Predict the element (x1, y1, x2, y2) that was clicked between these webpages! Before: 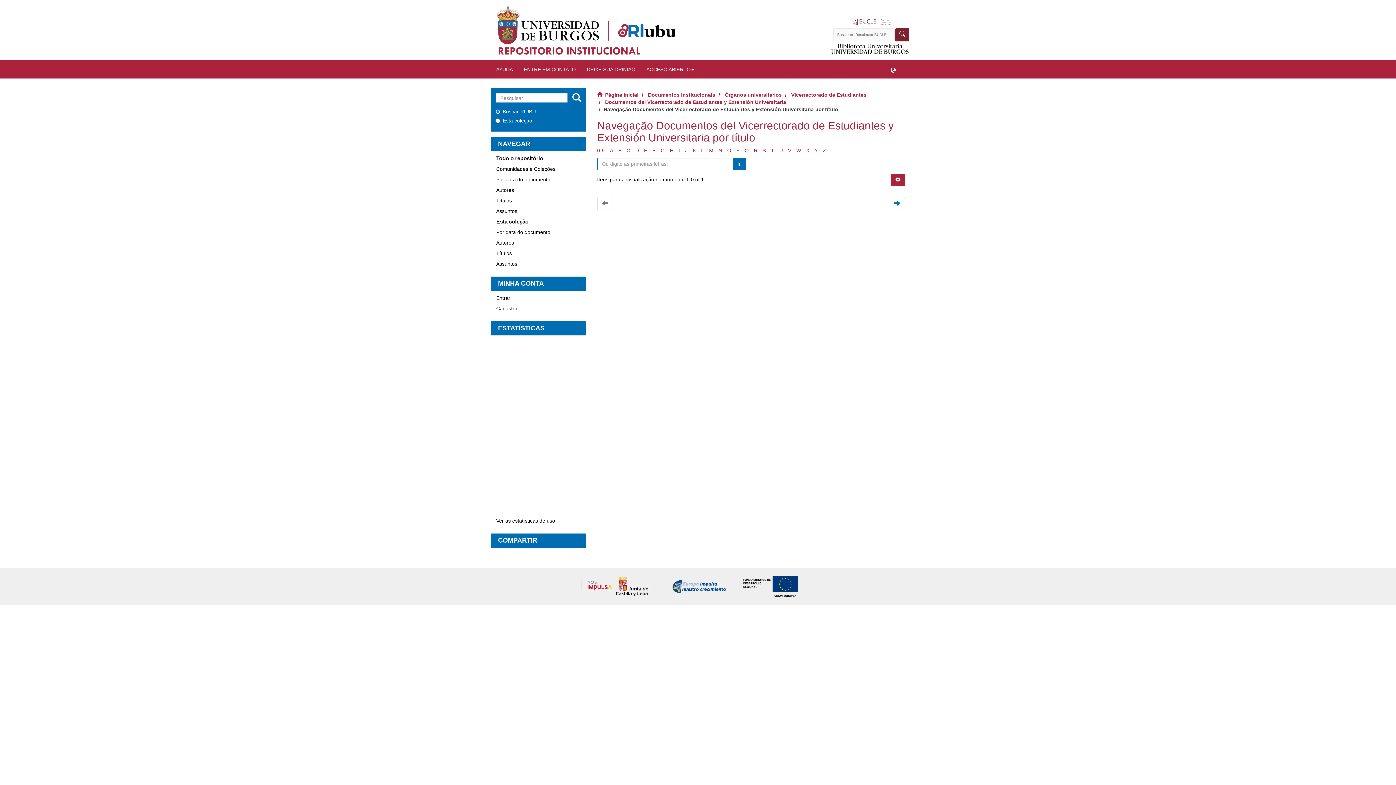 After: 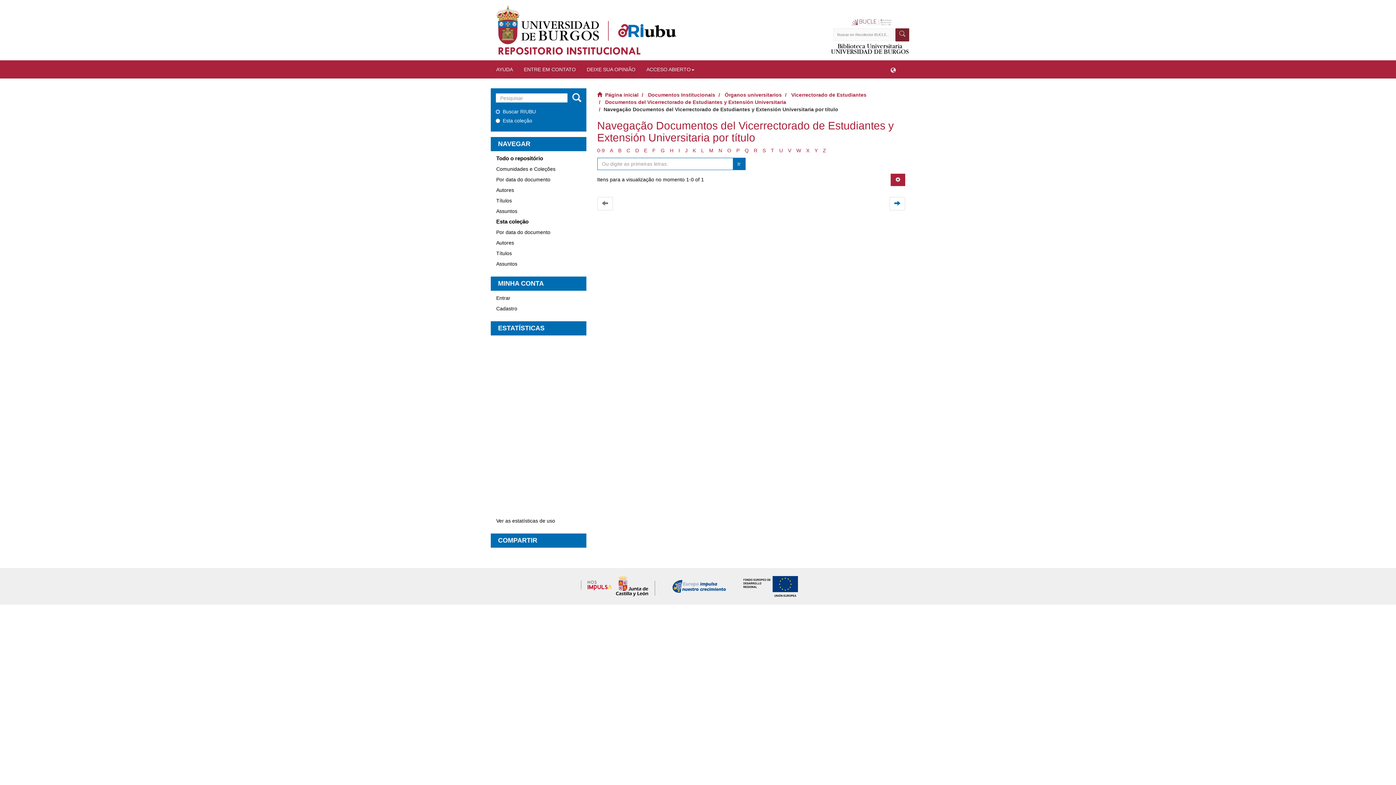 Action: label: P bbox: (736, 147, 739, 153)